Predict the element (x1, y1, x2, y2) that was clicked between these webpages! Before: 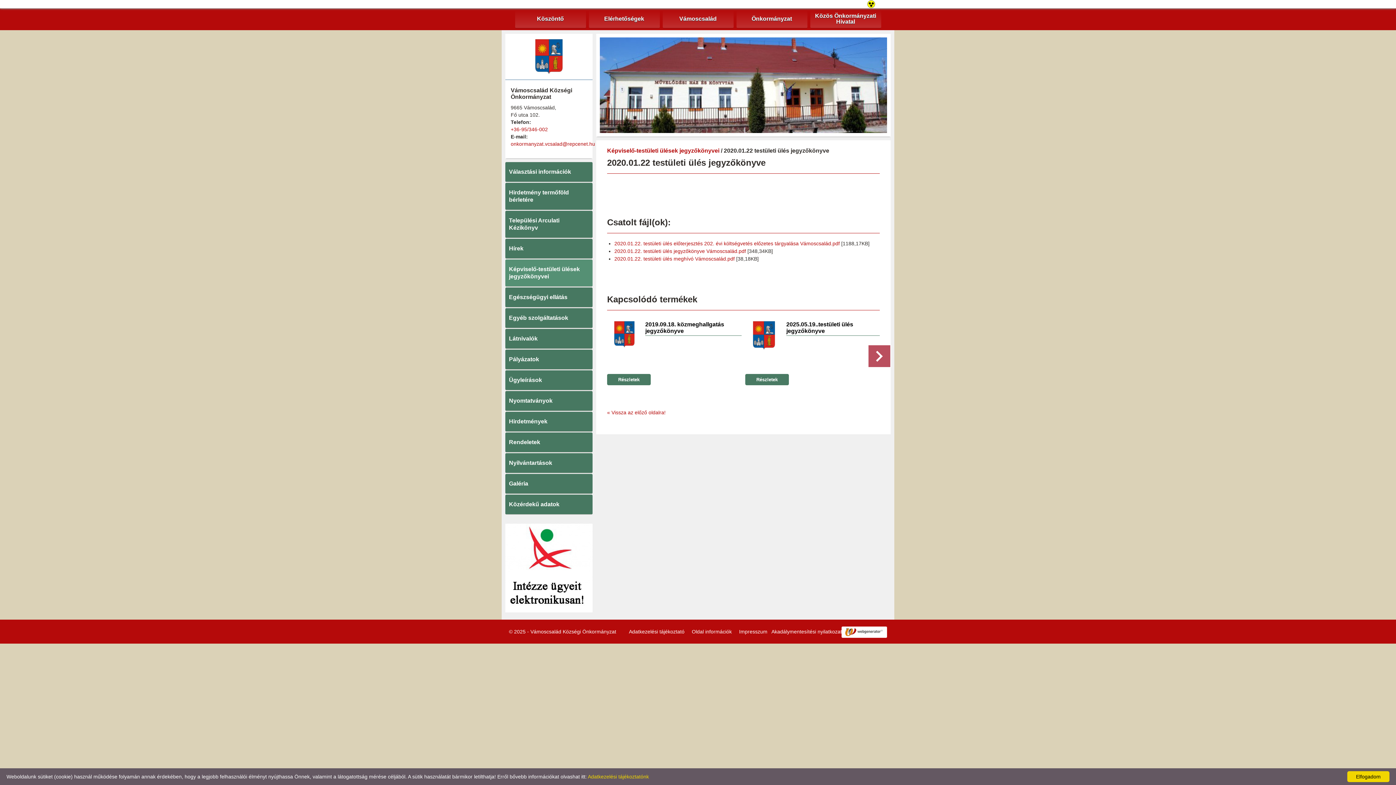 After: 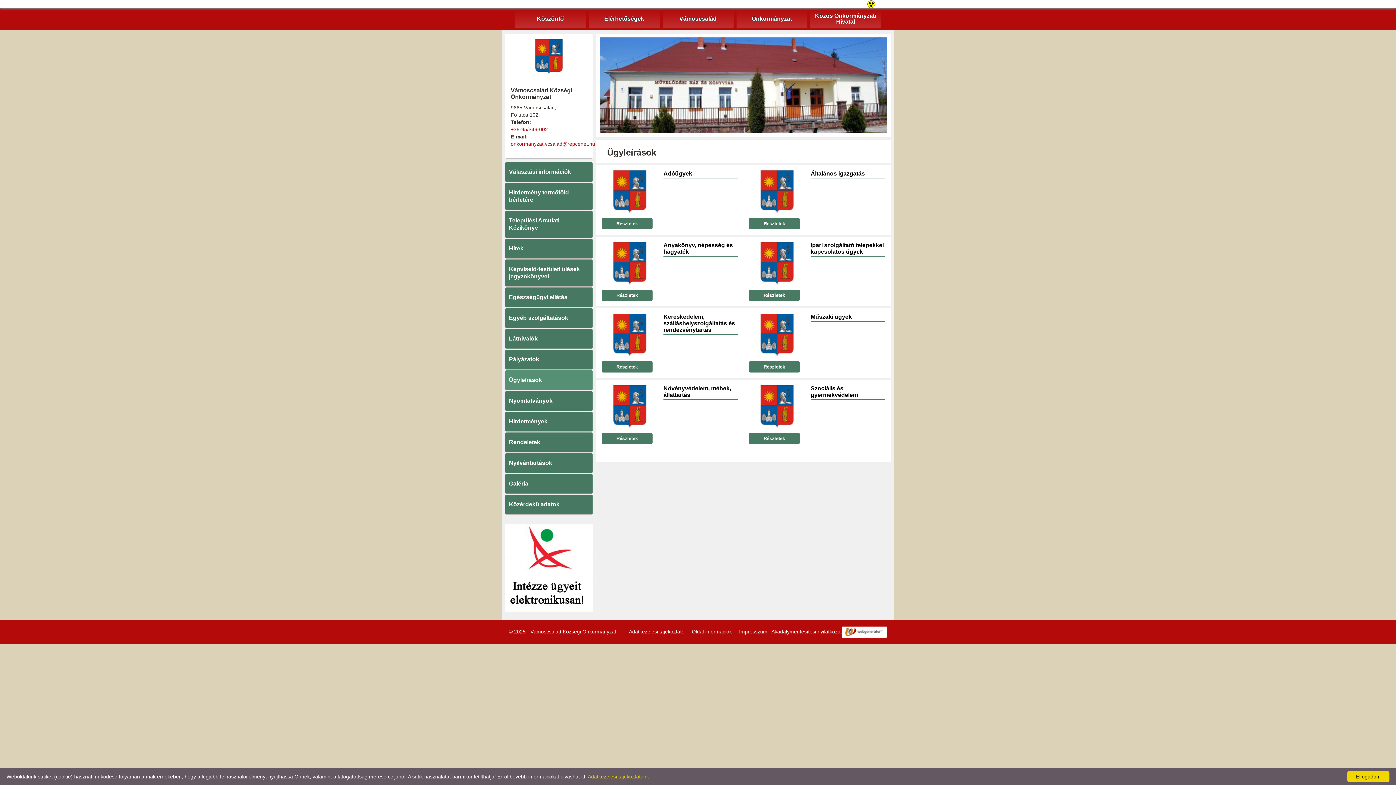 Action: label: Ügyleírások bbox: (505, 370, 592, 390)